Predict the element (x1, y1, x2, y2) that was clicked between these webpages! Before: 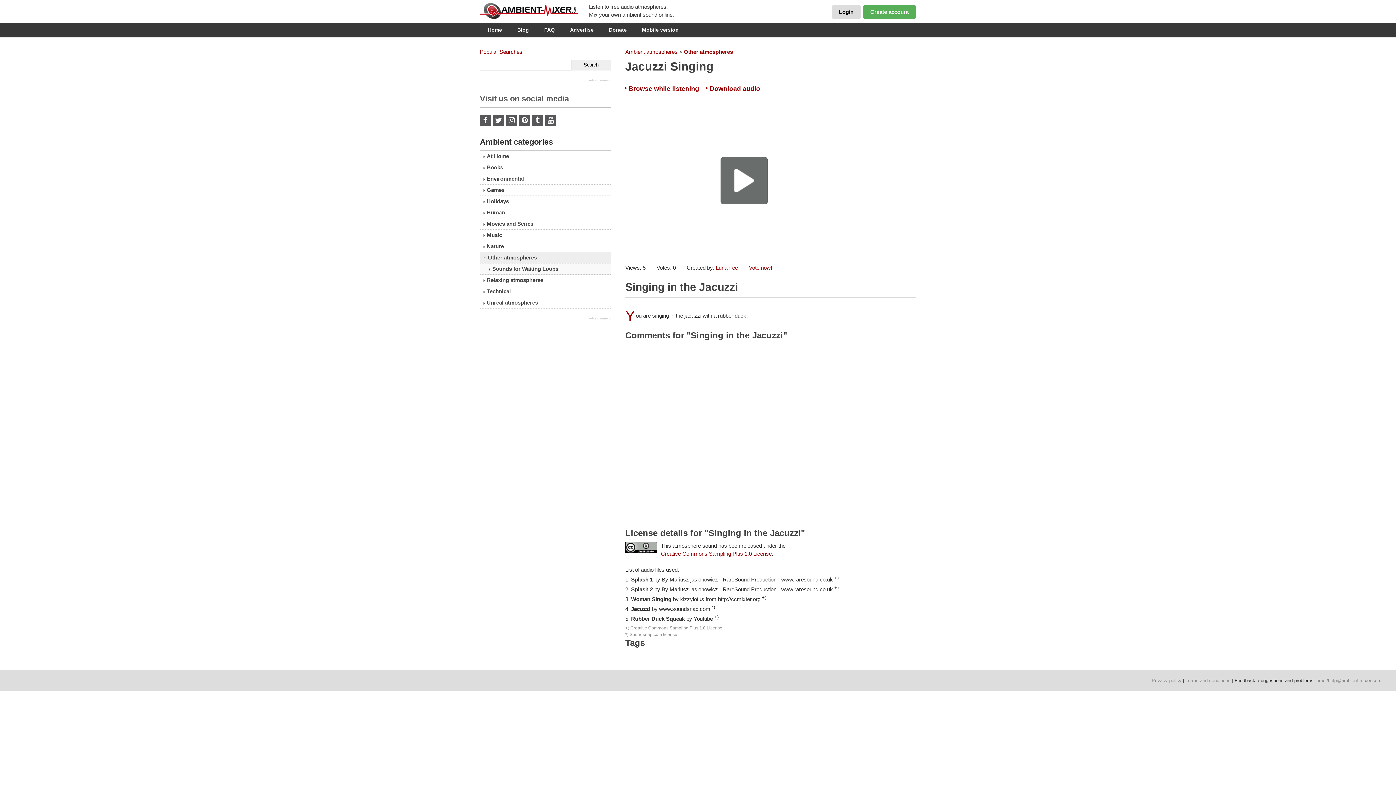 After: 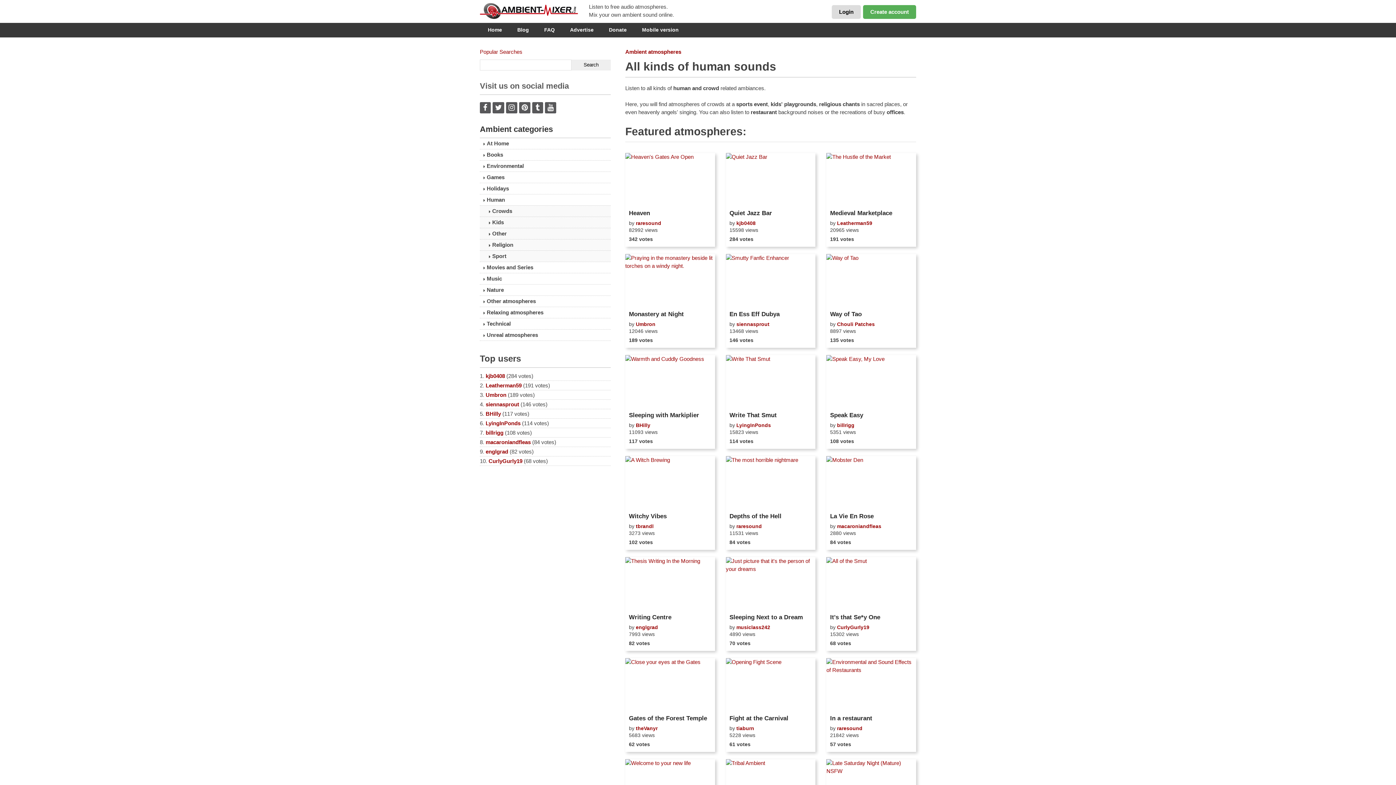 Action: bbox: (480, 207, 610, 218) label: Human